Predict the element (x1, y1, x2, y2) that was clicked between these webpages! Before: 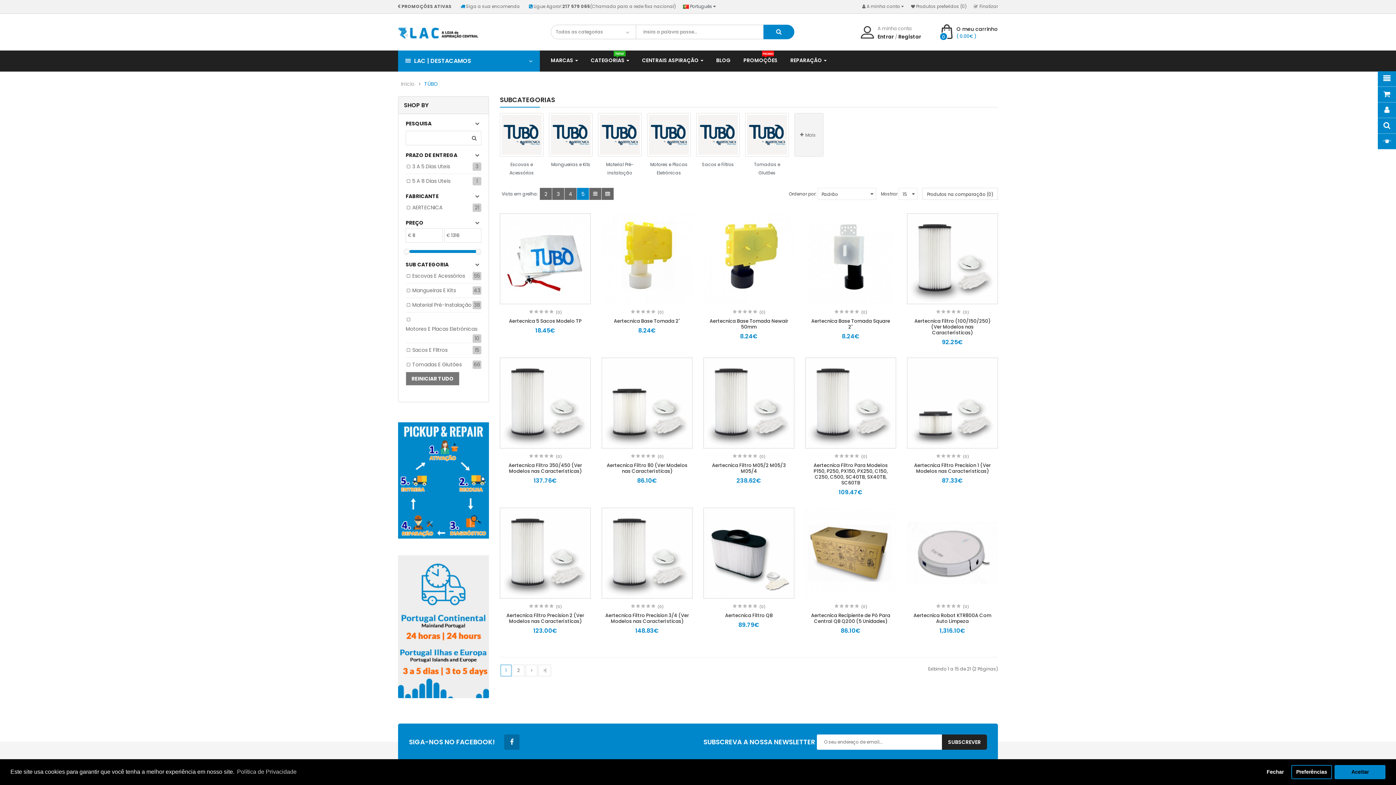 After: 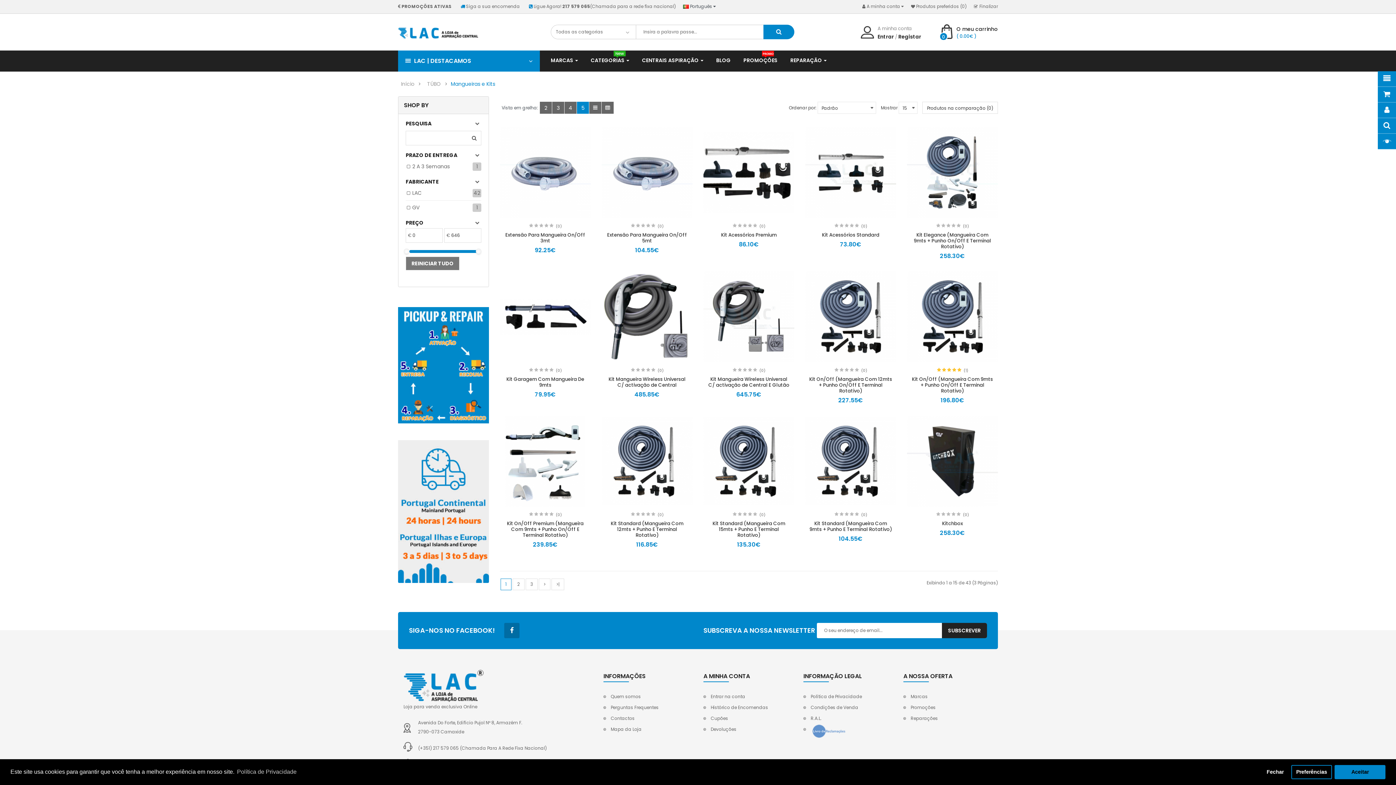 Action: label: Mangueiras e Kits bbox: (549, 160, 592, 168)